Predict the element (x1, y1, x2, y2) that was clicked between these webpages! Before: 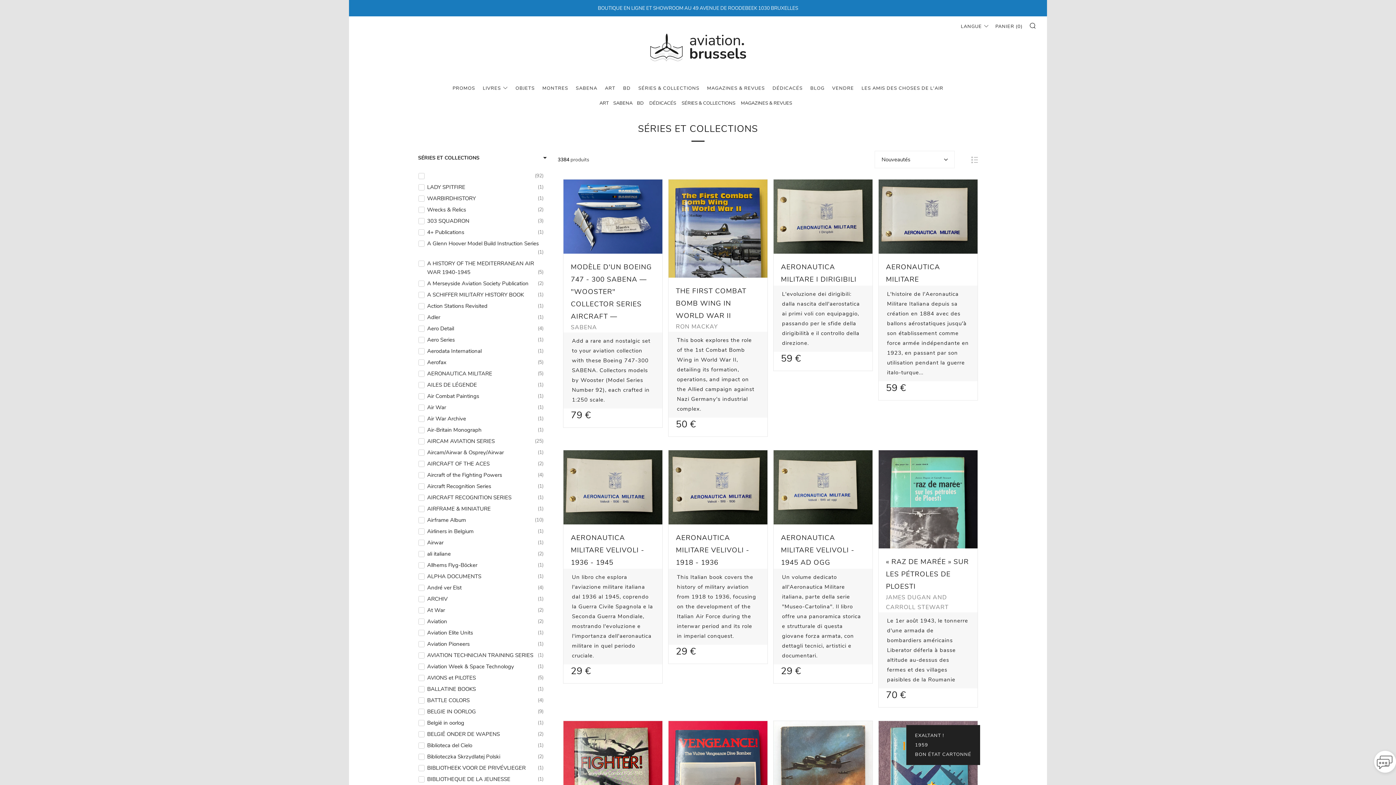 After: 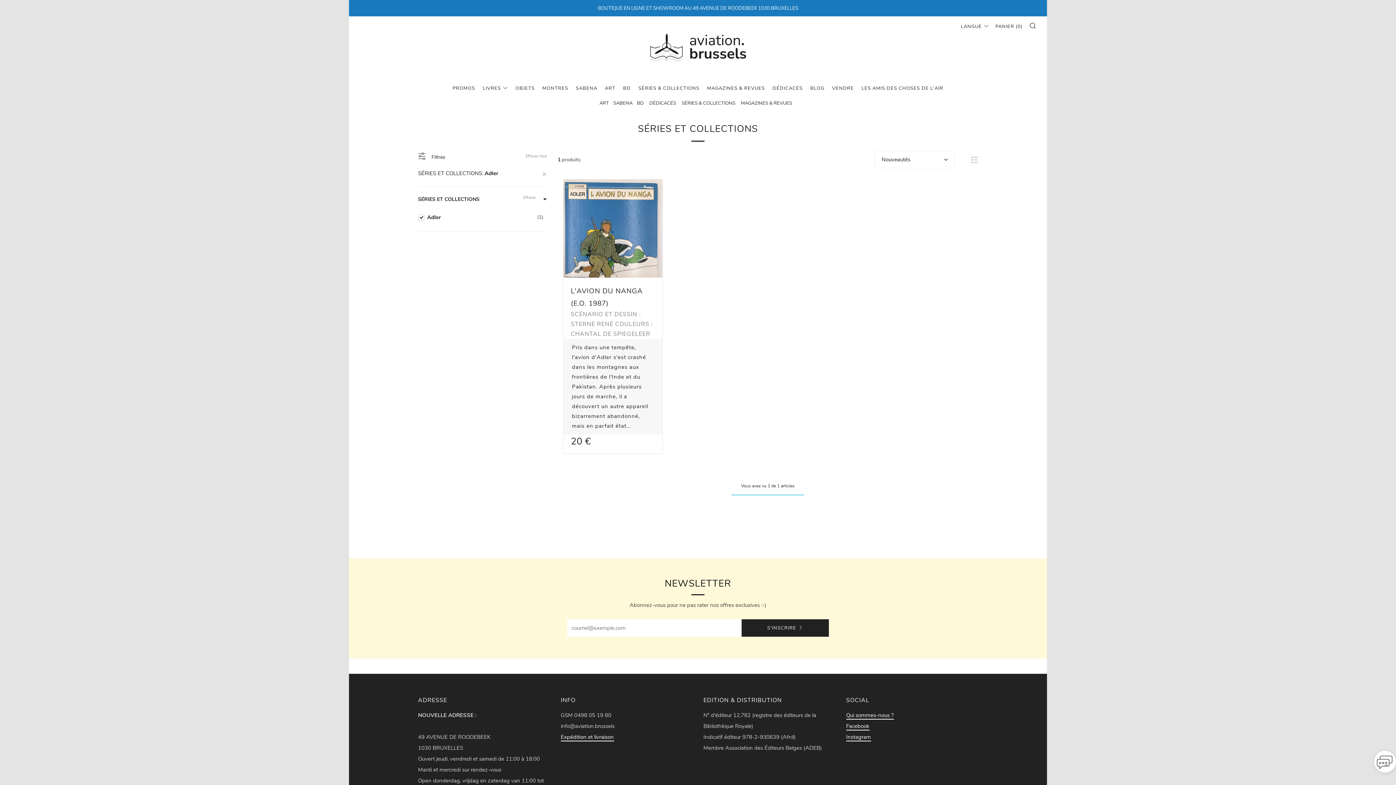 Action: bbox: (418, 313, 543, 321) label: Adler
1